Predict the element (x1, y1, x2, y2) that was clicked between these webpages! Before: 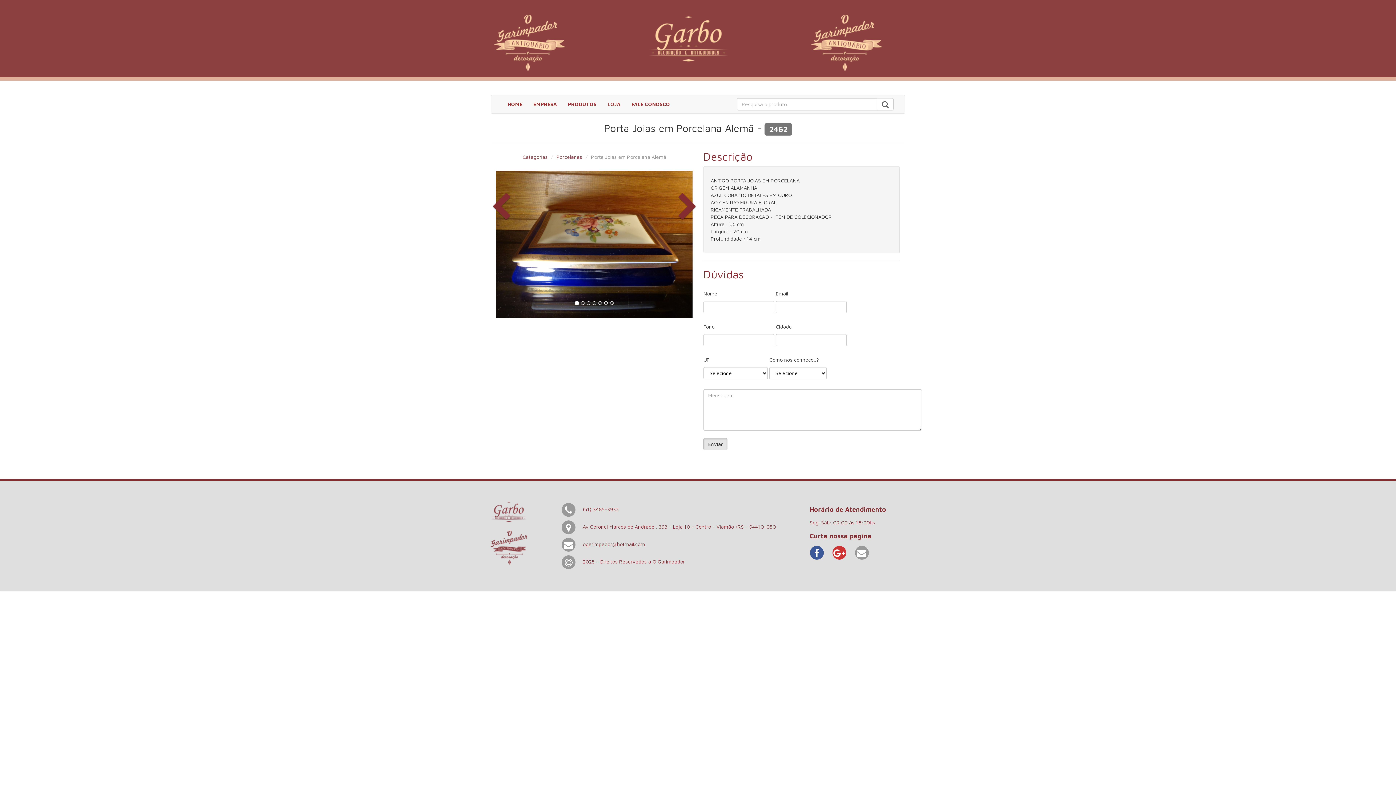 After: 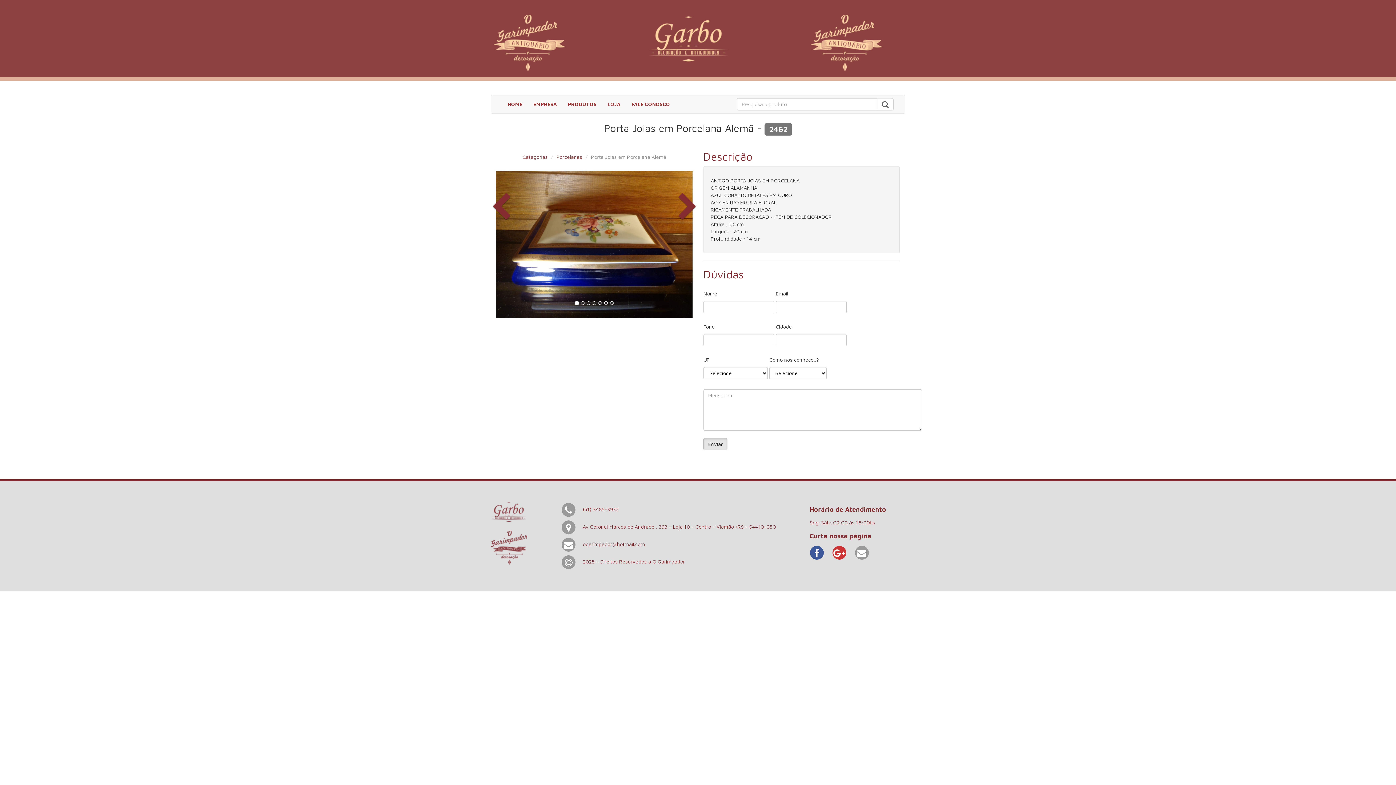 Action: bbox: (832, 549, 853, 555)